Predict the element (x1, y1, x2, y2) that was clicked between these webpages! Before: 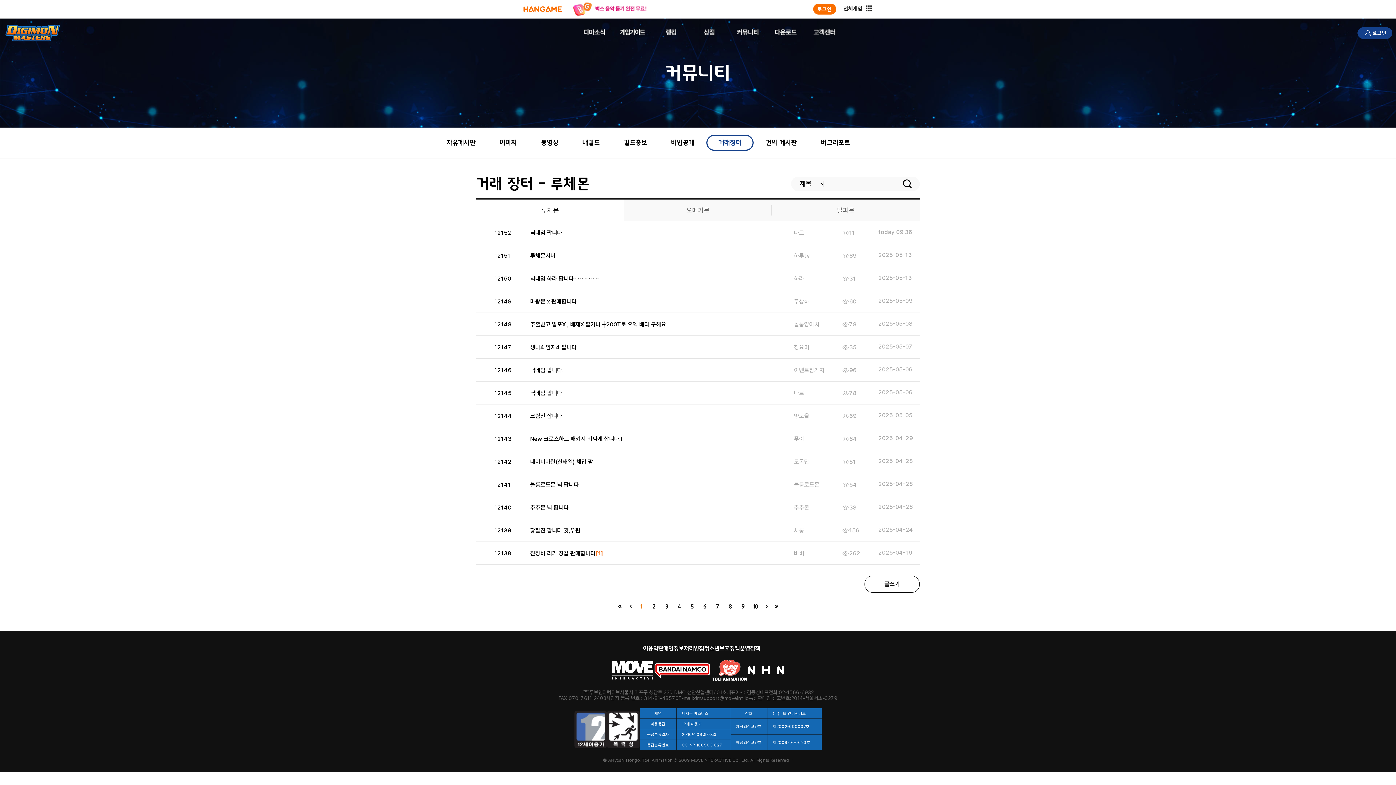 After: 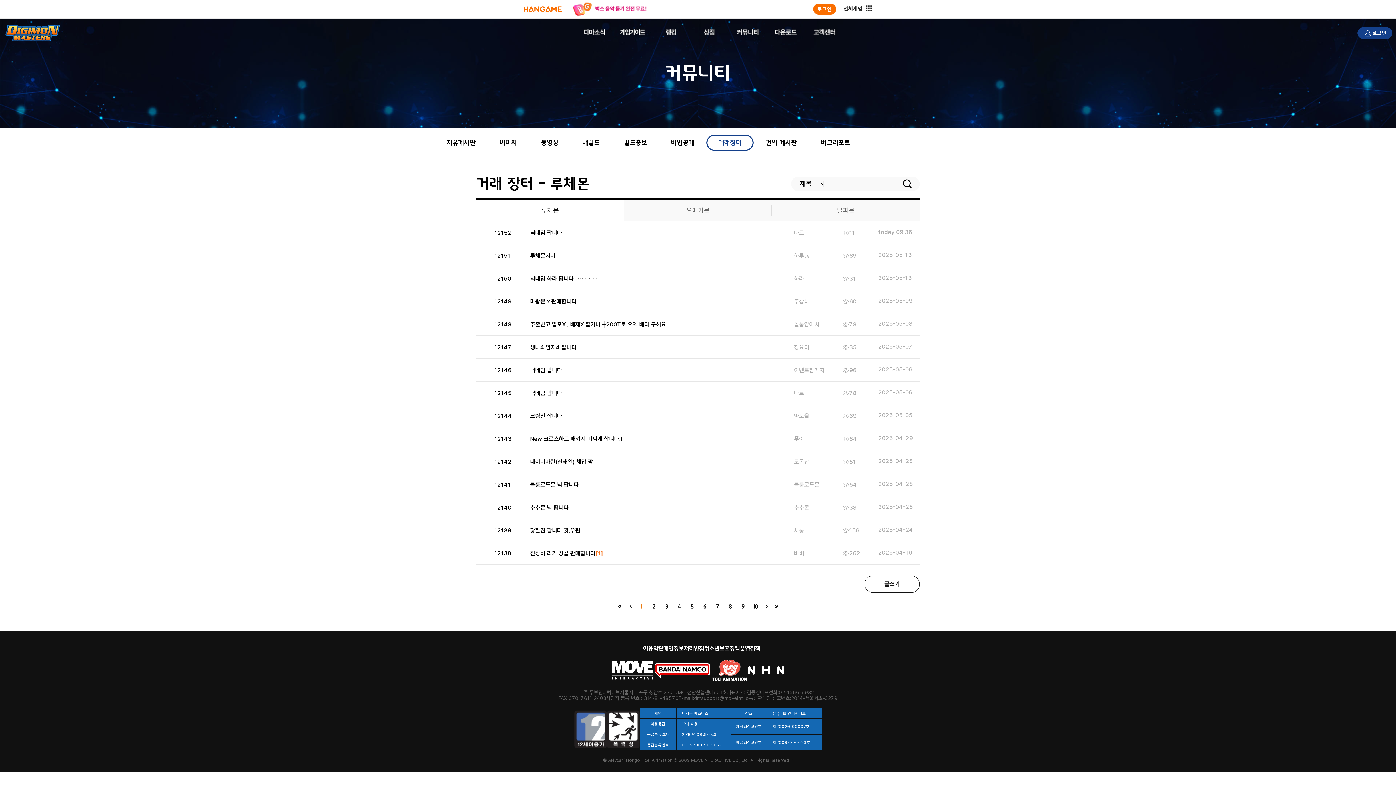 Action: bbox: (711, 657, 747, 684)